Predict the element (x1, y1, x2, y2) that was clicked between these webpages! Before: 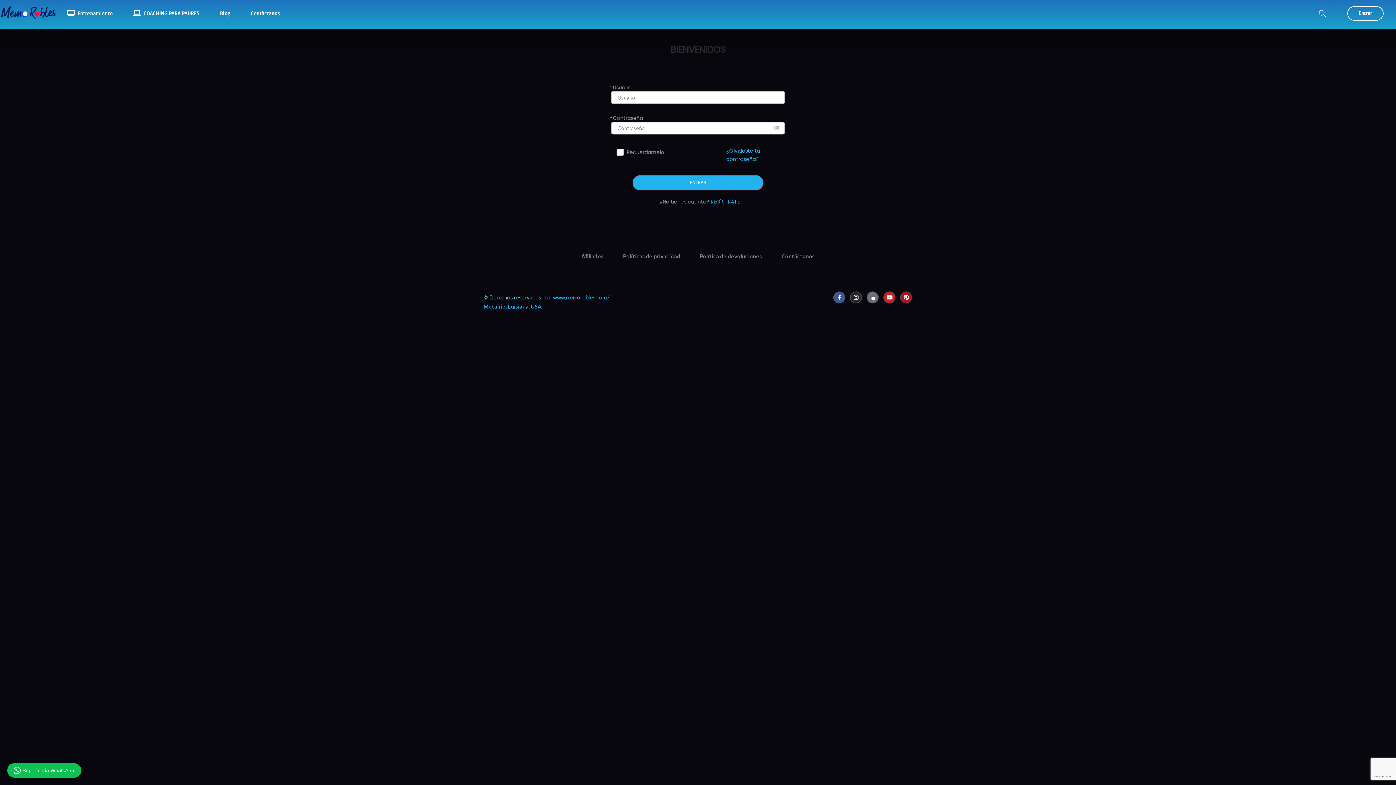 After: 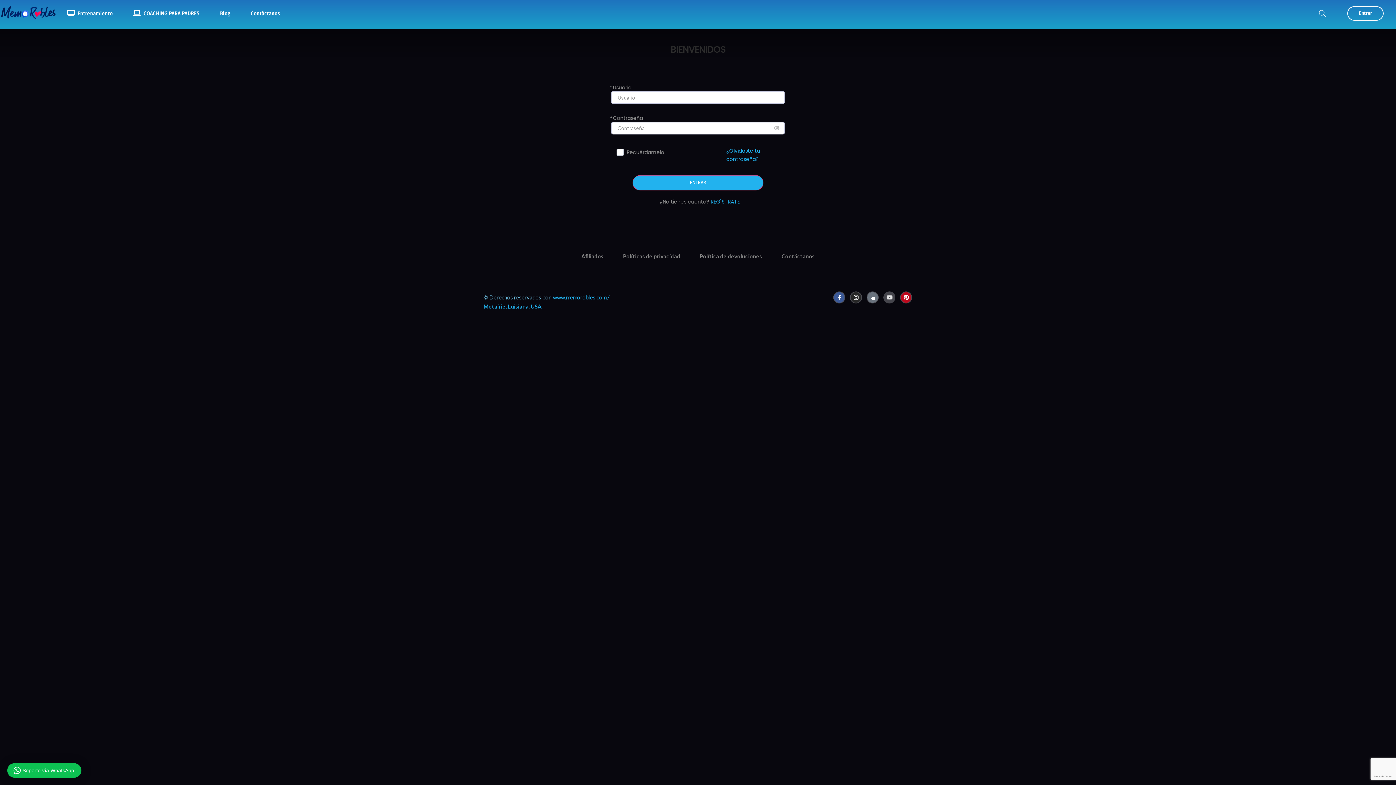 Action: bbox: (883, 291, 895, 303) label: Youtube